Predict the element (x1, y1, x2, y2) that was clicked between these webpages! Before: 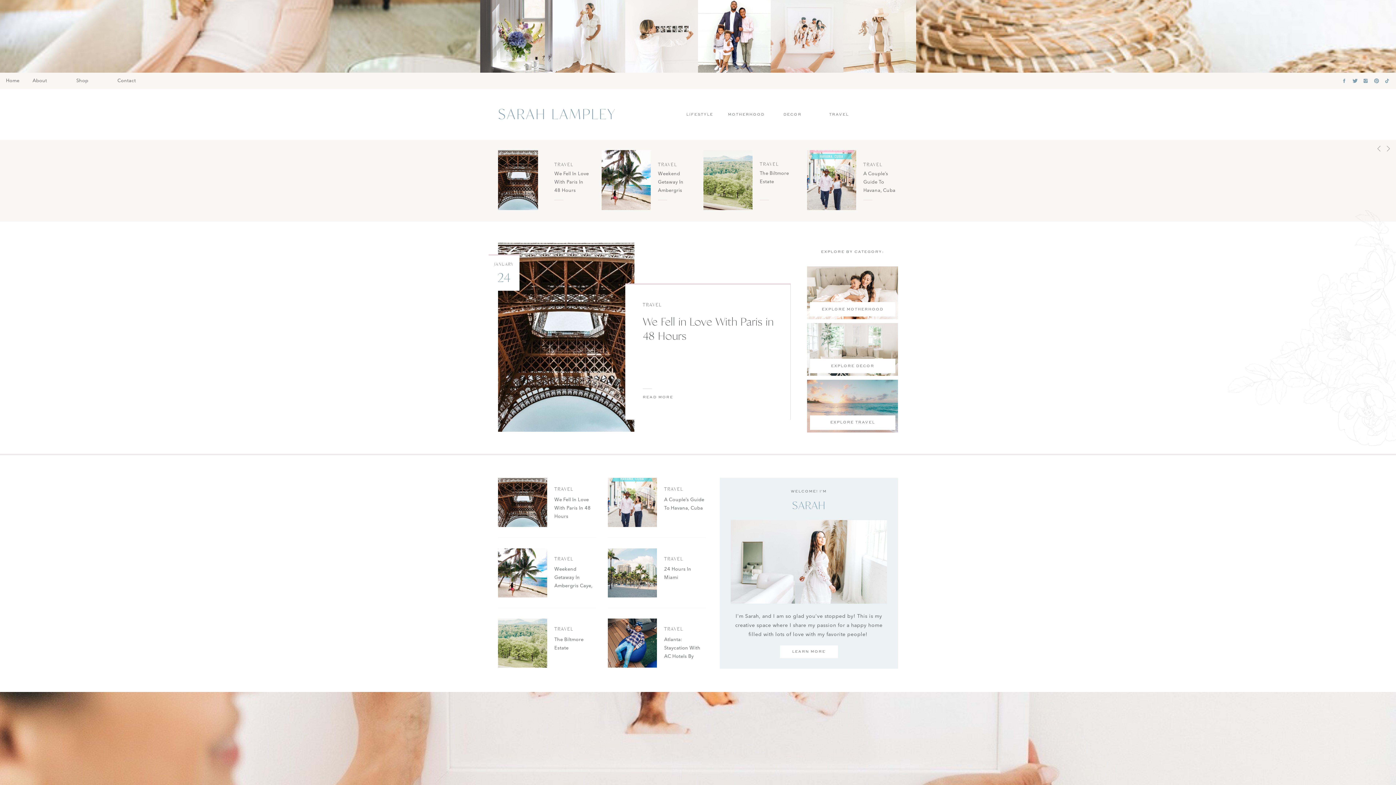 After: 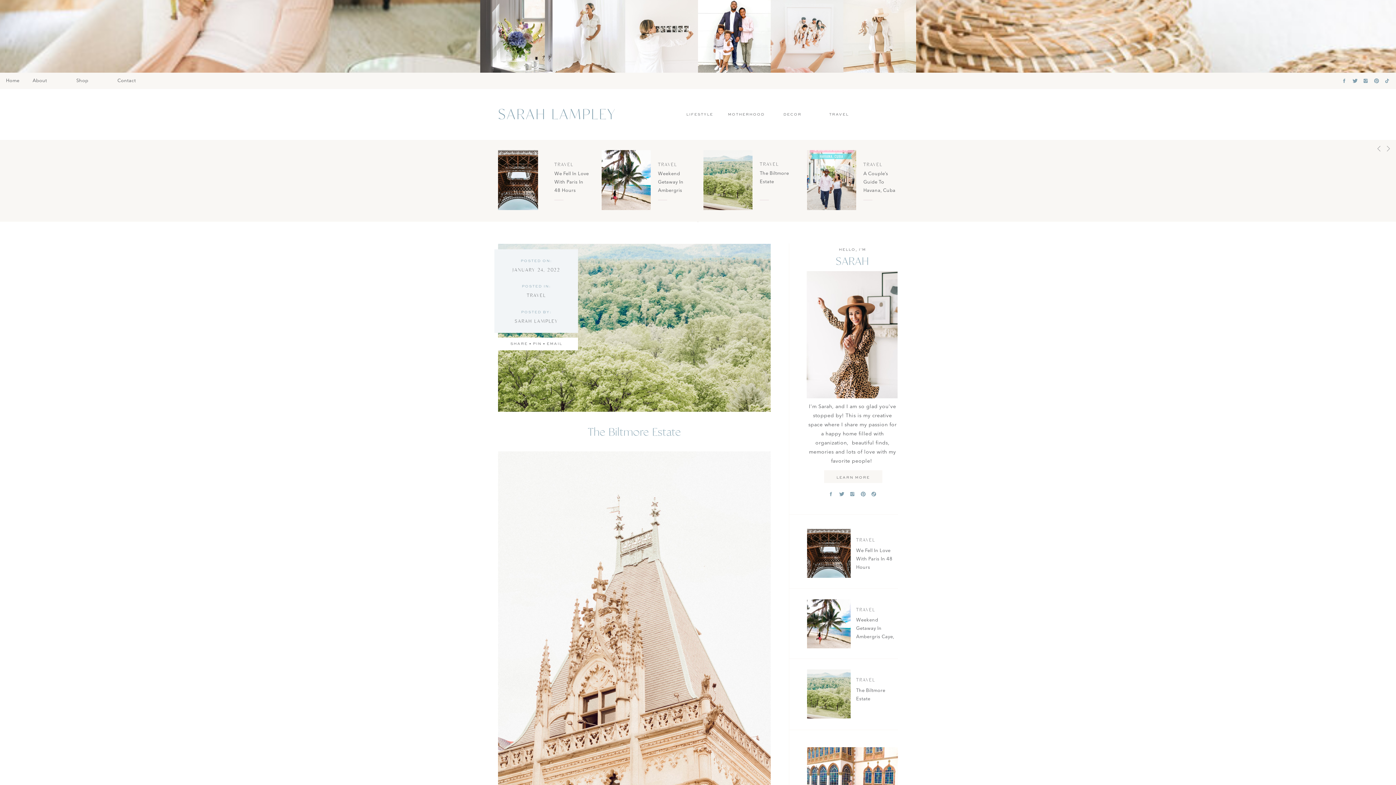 Action: bbox: (703, 150, 752, 210)